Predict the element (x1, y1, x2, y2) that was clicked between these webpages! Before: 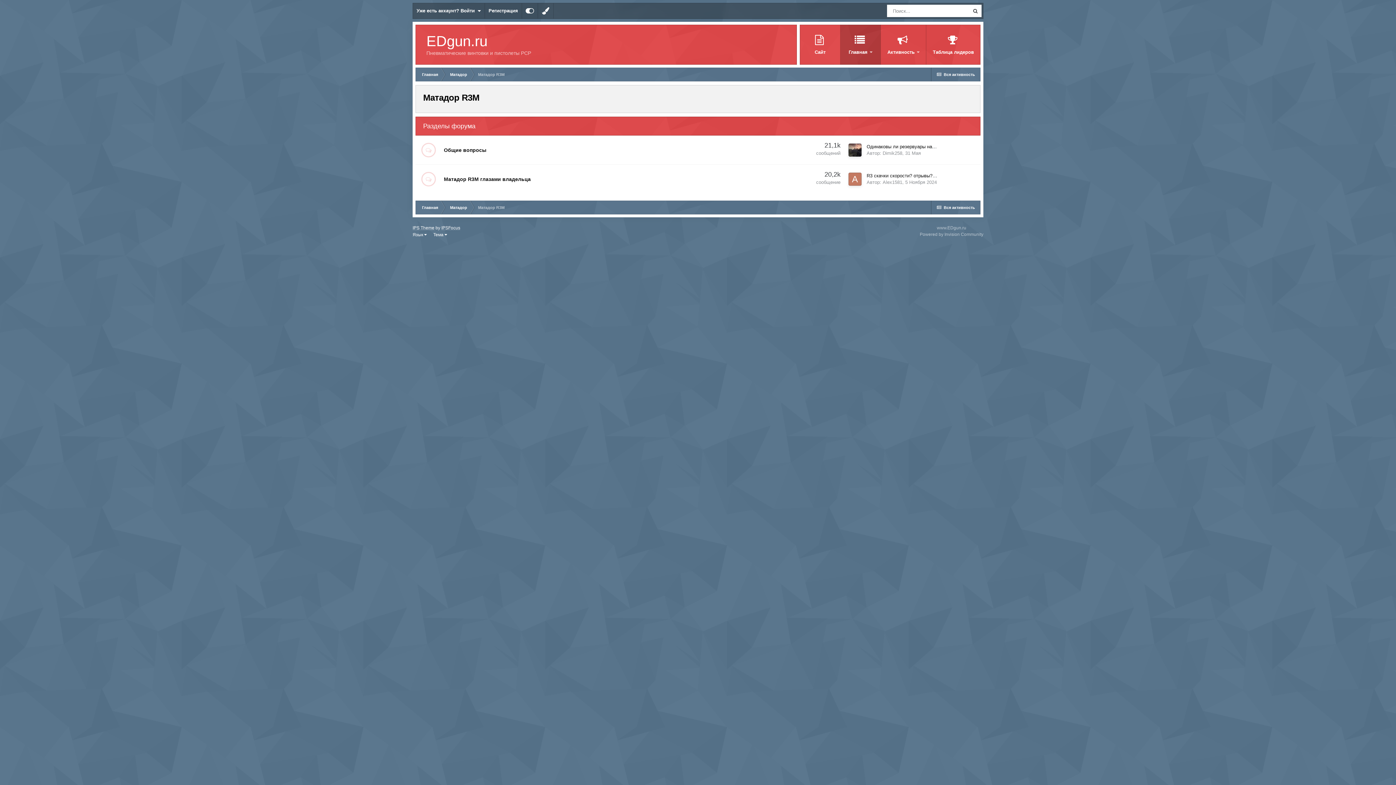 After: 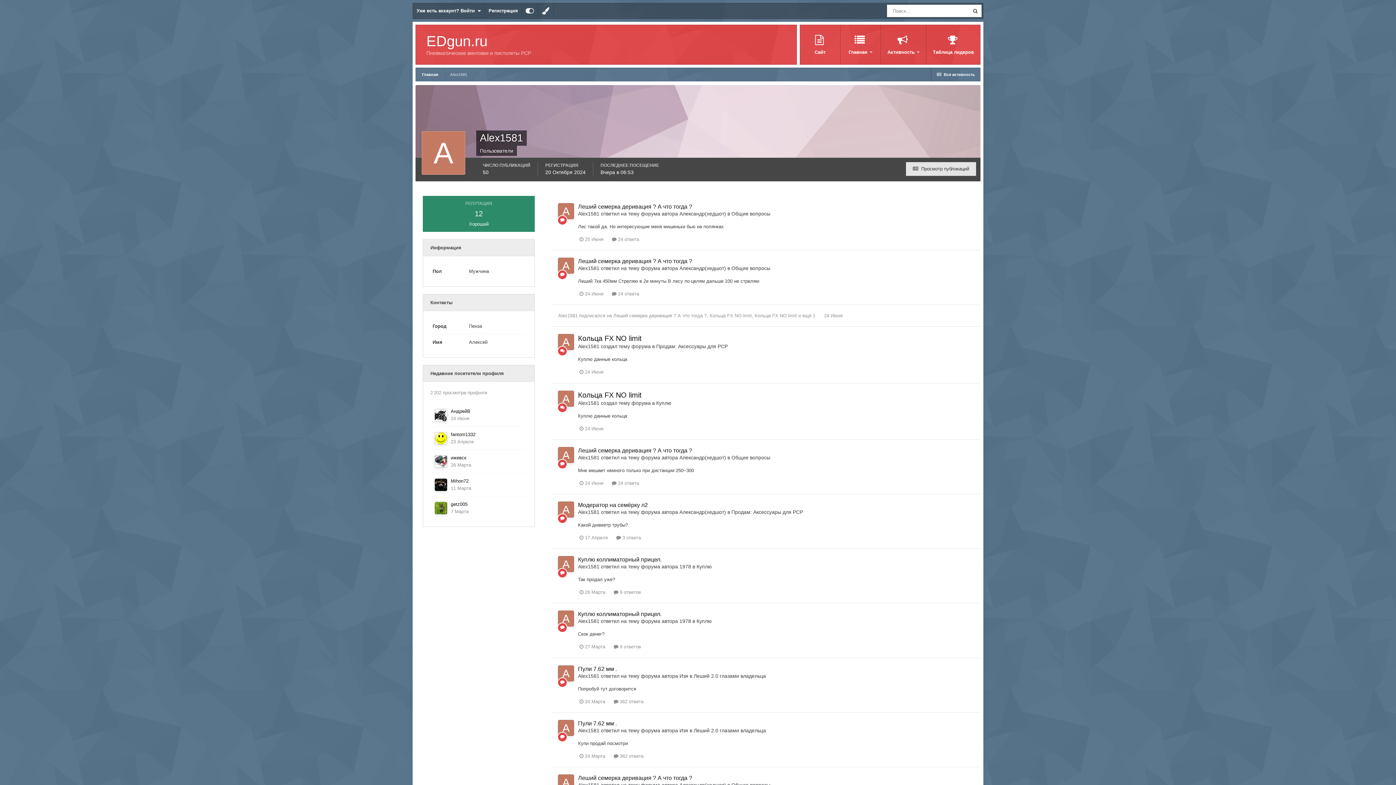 Action: bbox: (848, 172, 861, 185)